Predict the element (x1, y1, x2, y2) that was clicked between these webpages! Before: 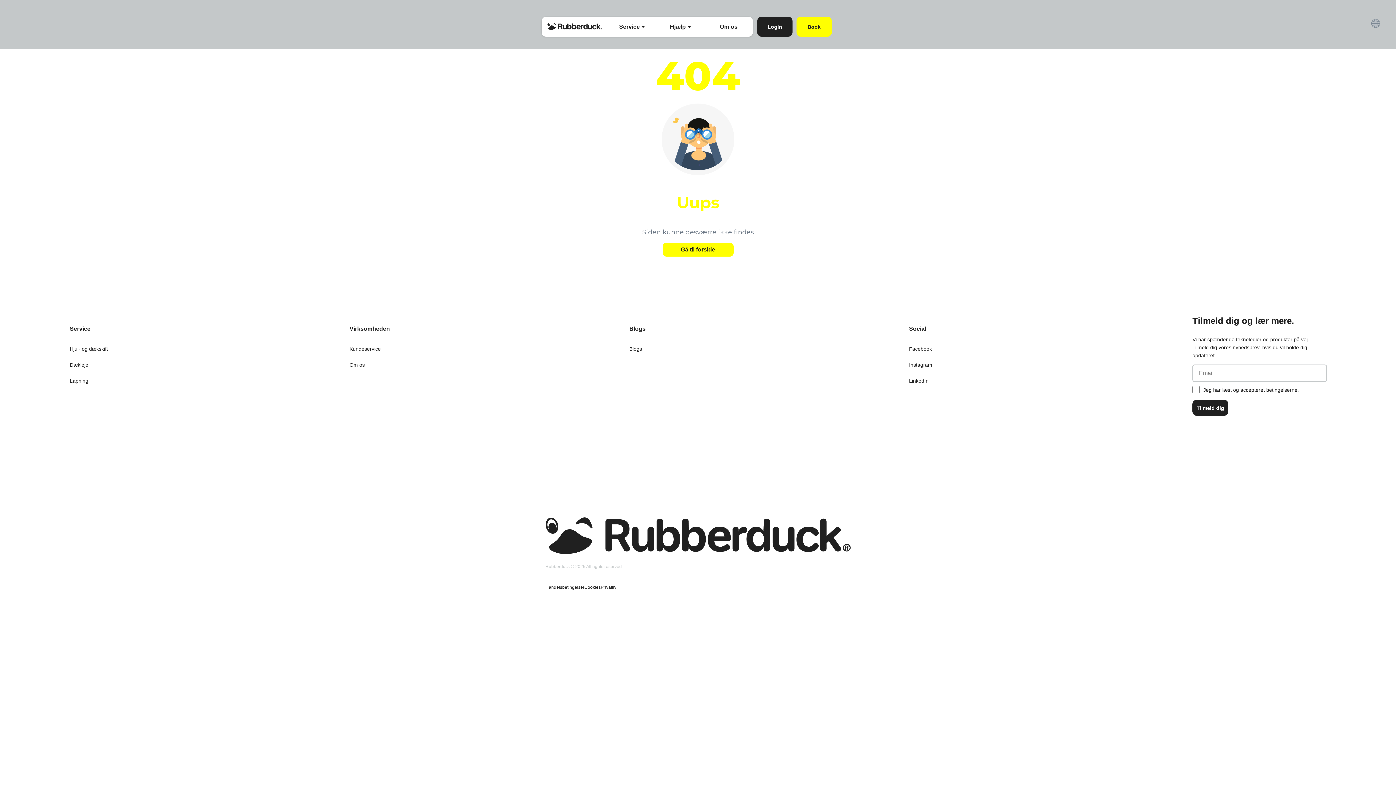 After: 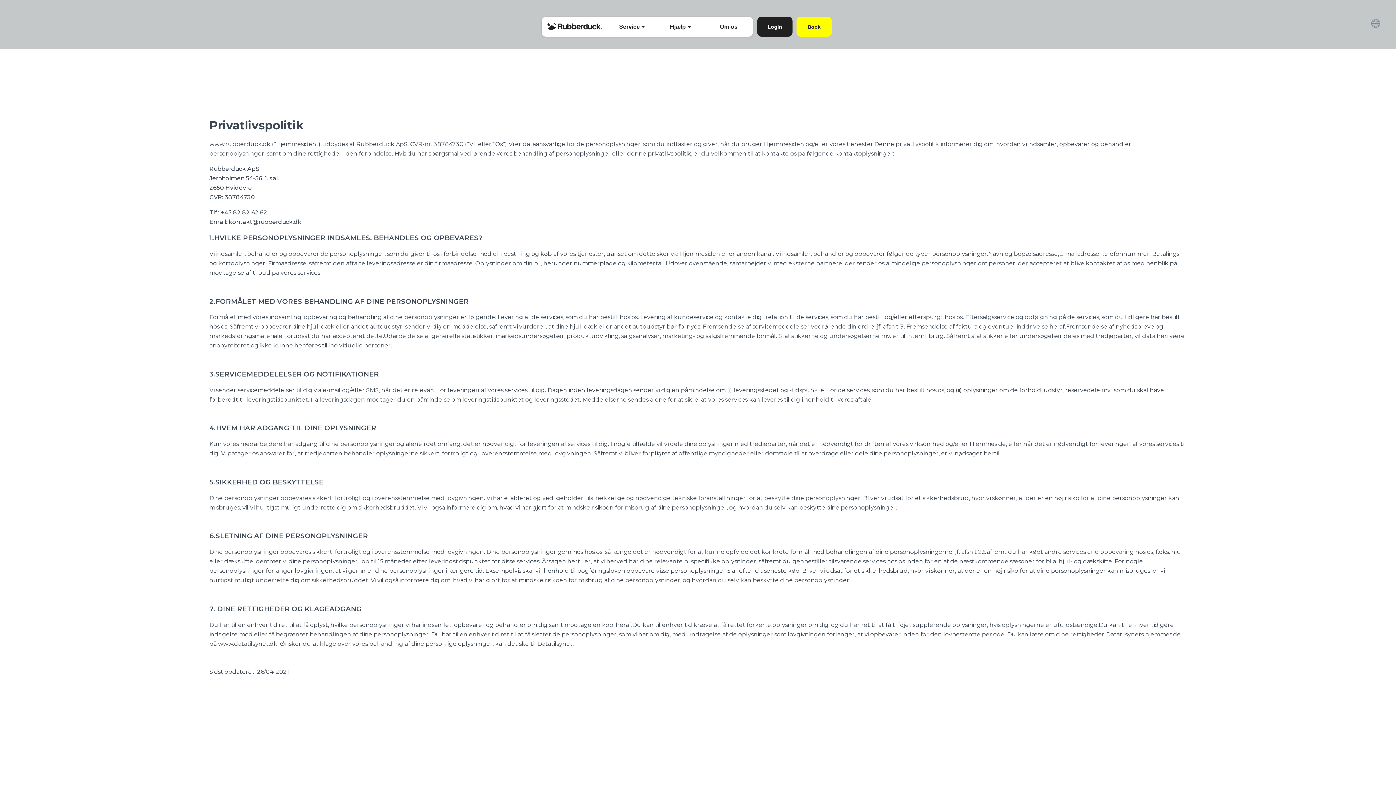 Action: bbox: (600, 583, 616, 591) label: Privatliv